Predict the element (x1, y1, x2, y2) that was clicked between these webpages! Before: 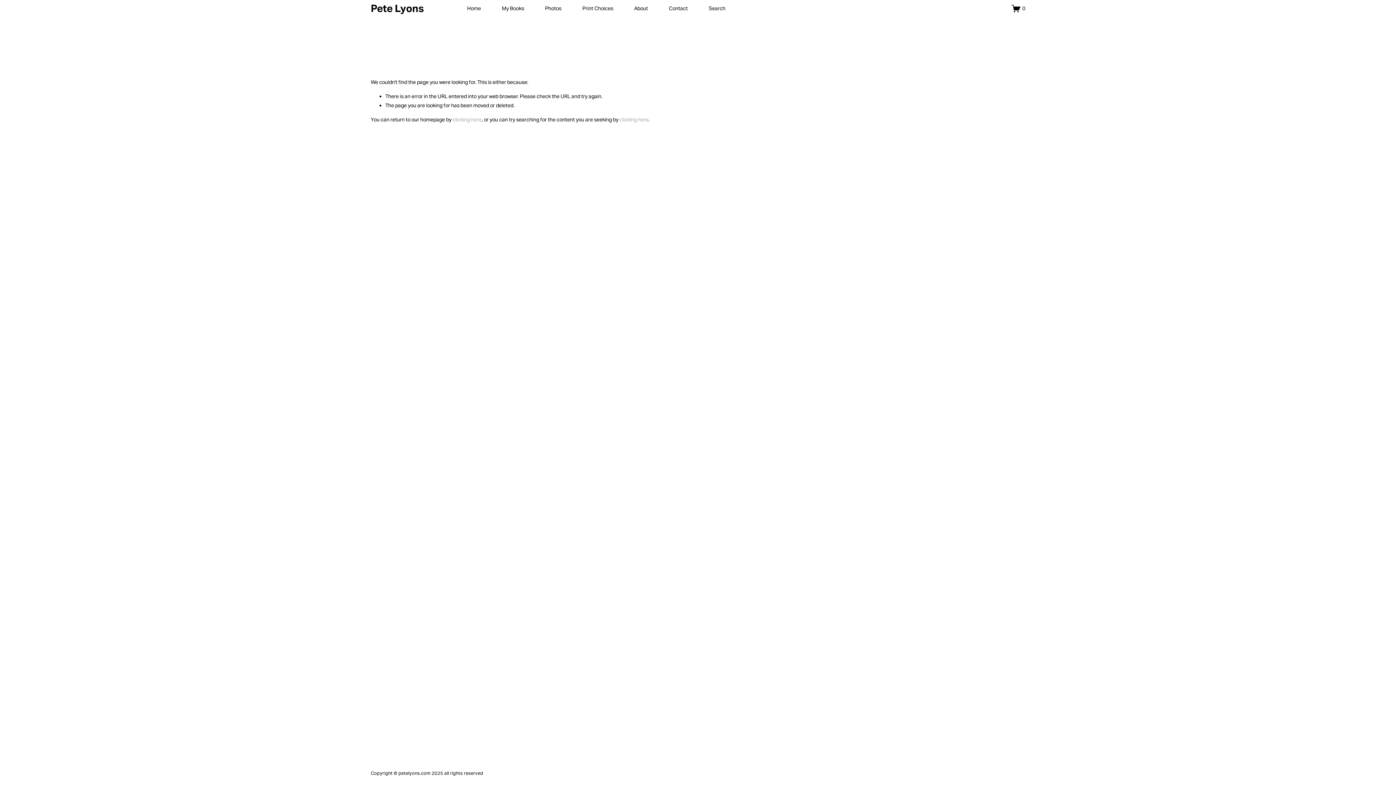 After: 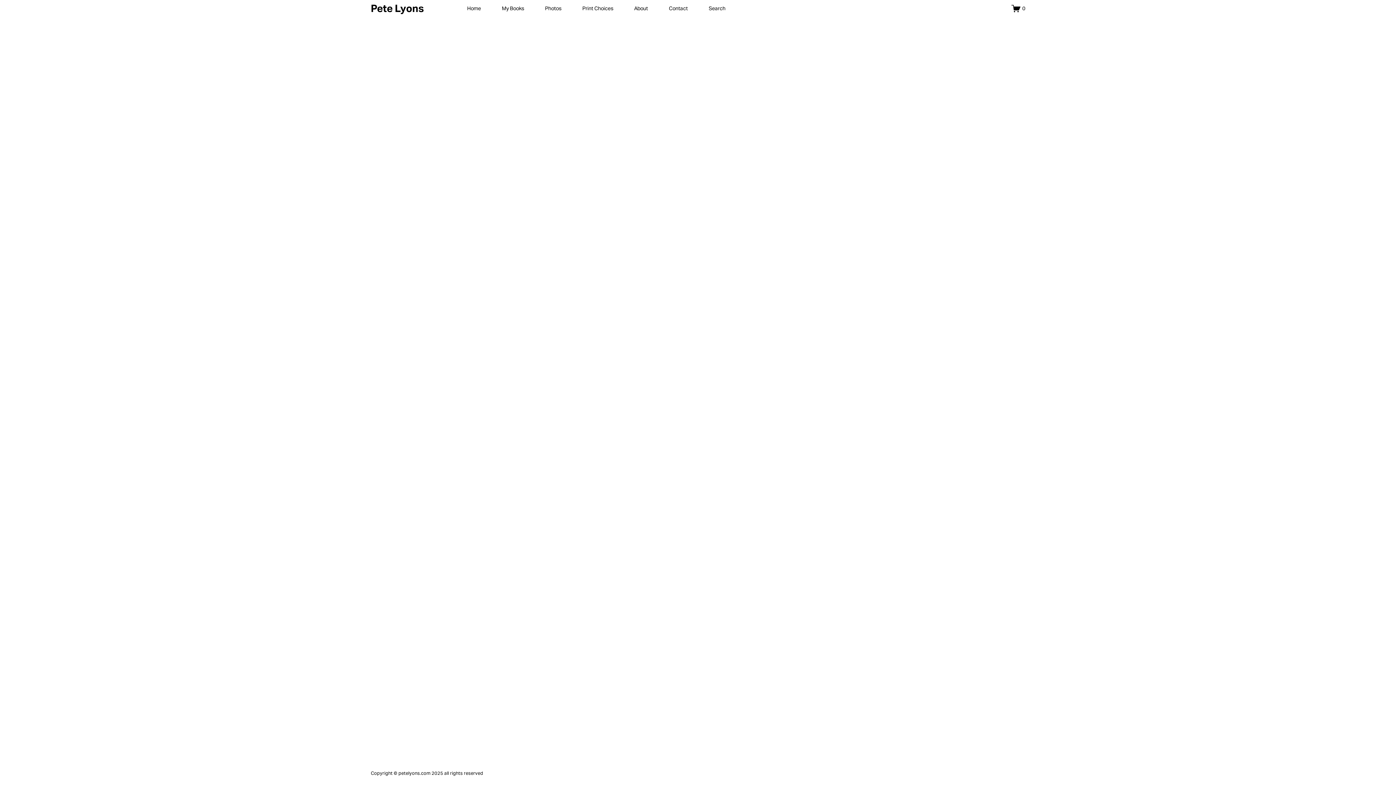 Action: bbox: (1011, 3, 1025, 13) label: 0